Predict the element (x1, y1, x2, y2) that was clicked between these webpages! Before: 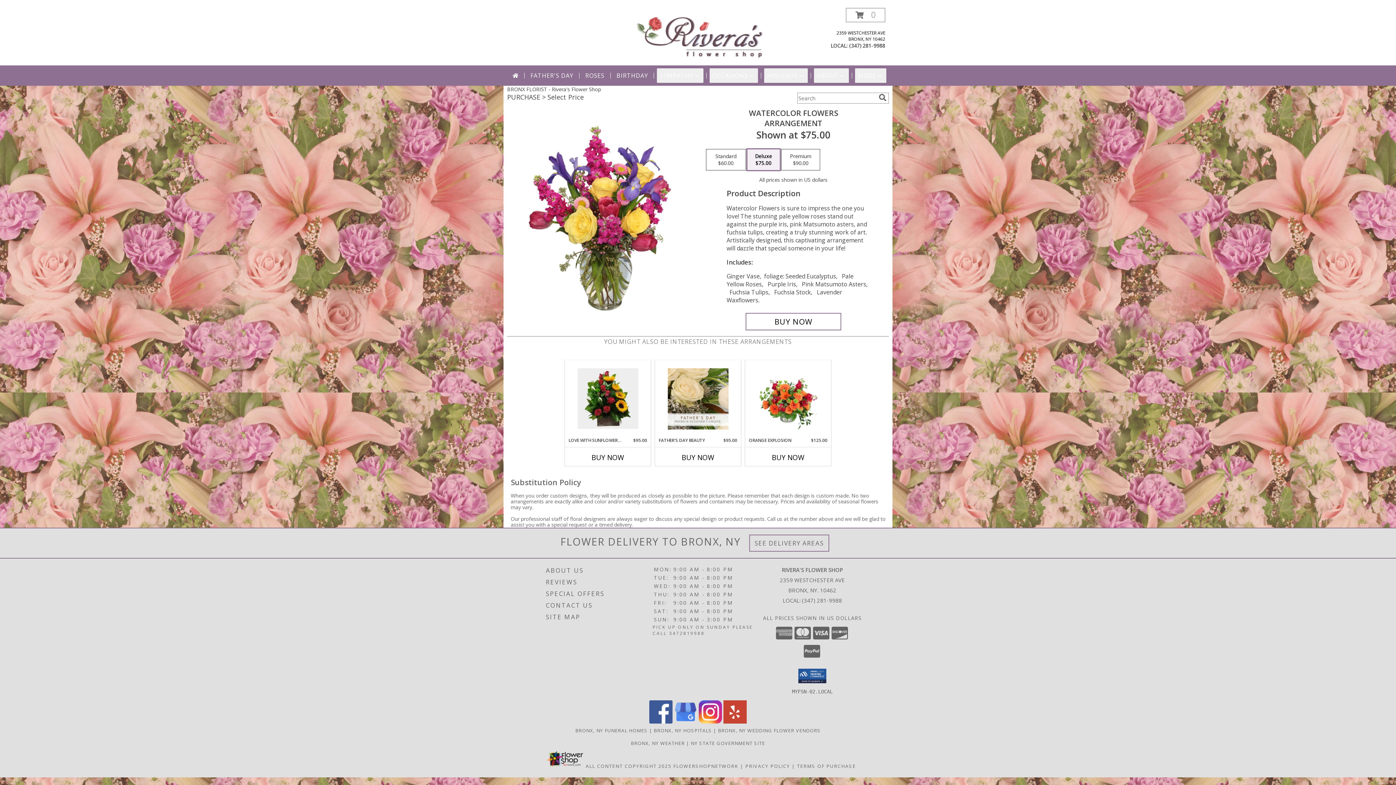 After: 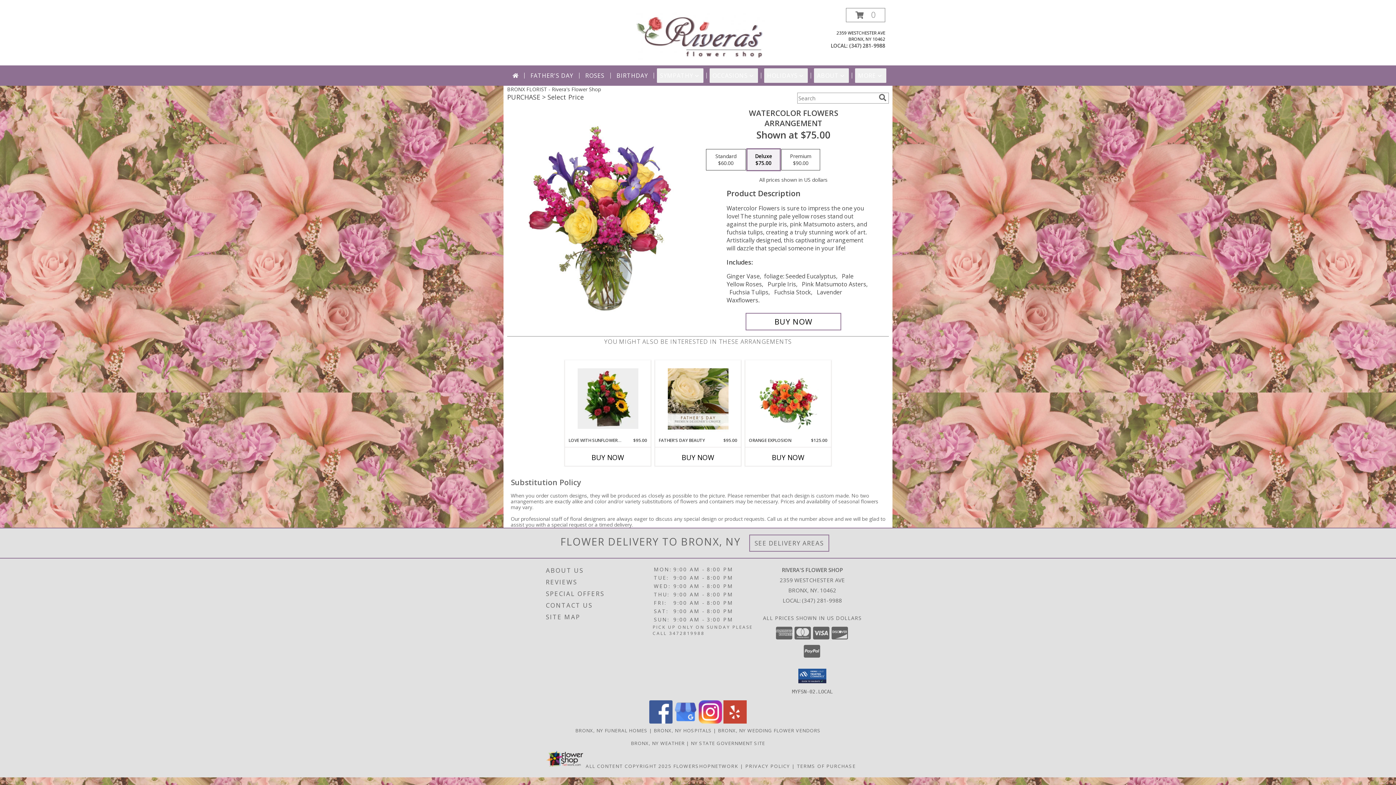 Action: label: View our Facebook bbox: (649, 718, 672, 725)